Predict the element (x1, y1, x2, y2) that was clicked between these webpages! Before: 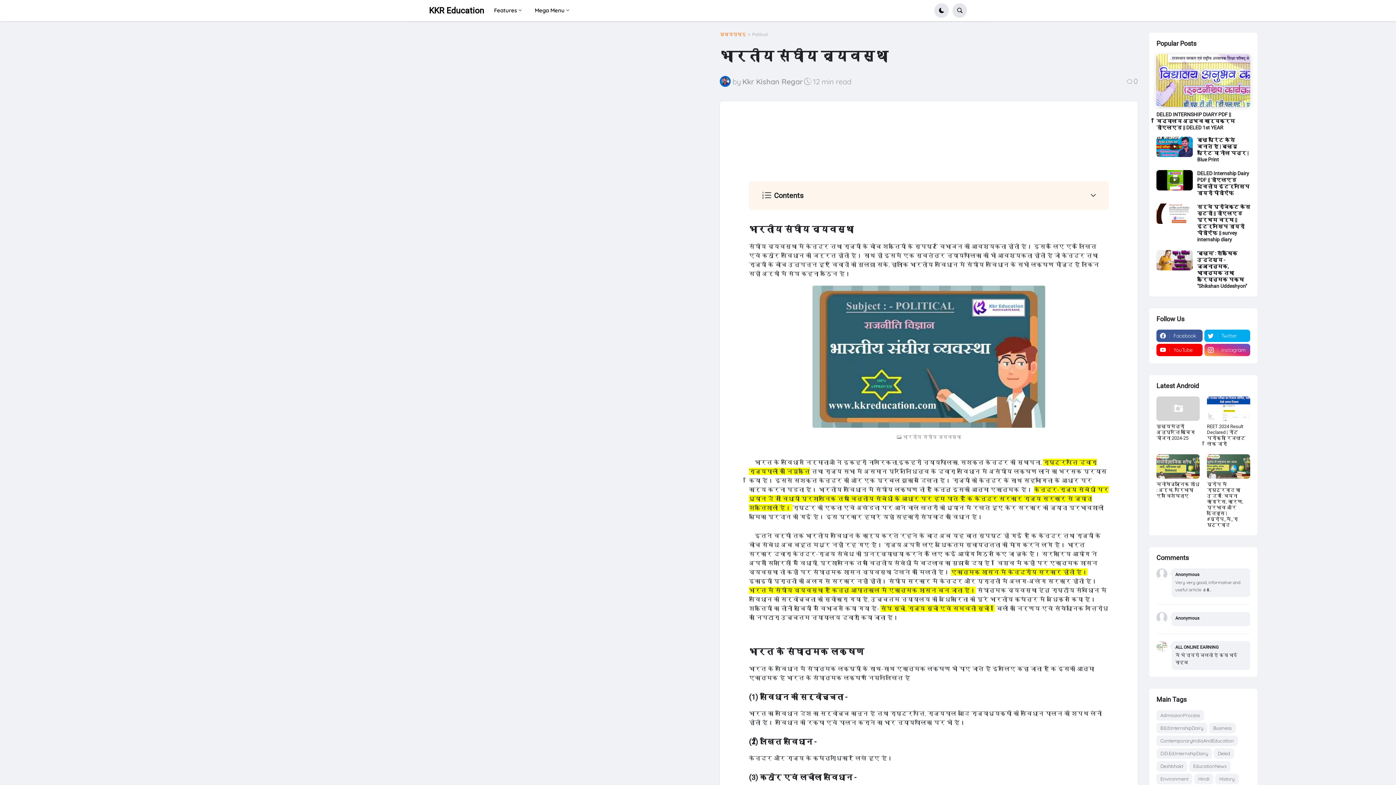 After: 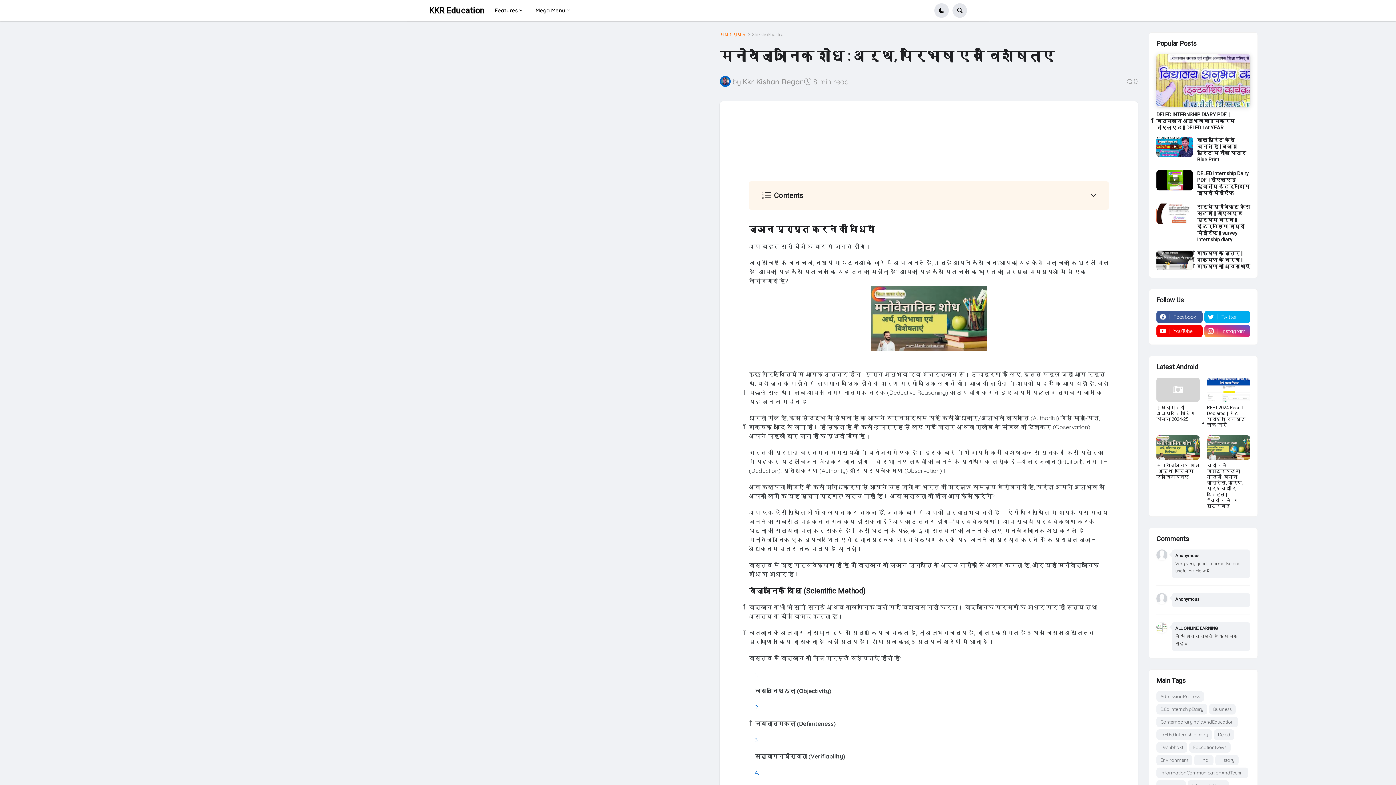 Action: label: मनोवैज्ञानिक शोध : अर्थ, परिभाषा एवं विशेषताए bbox: (1156, 481, 1200, 499)